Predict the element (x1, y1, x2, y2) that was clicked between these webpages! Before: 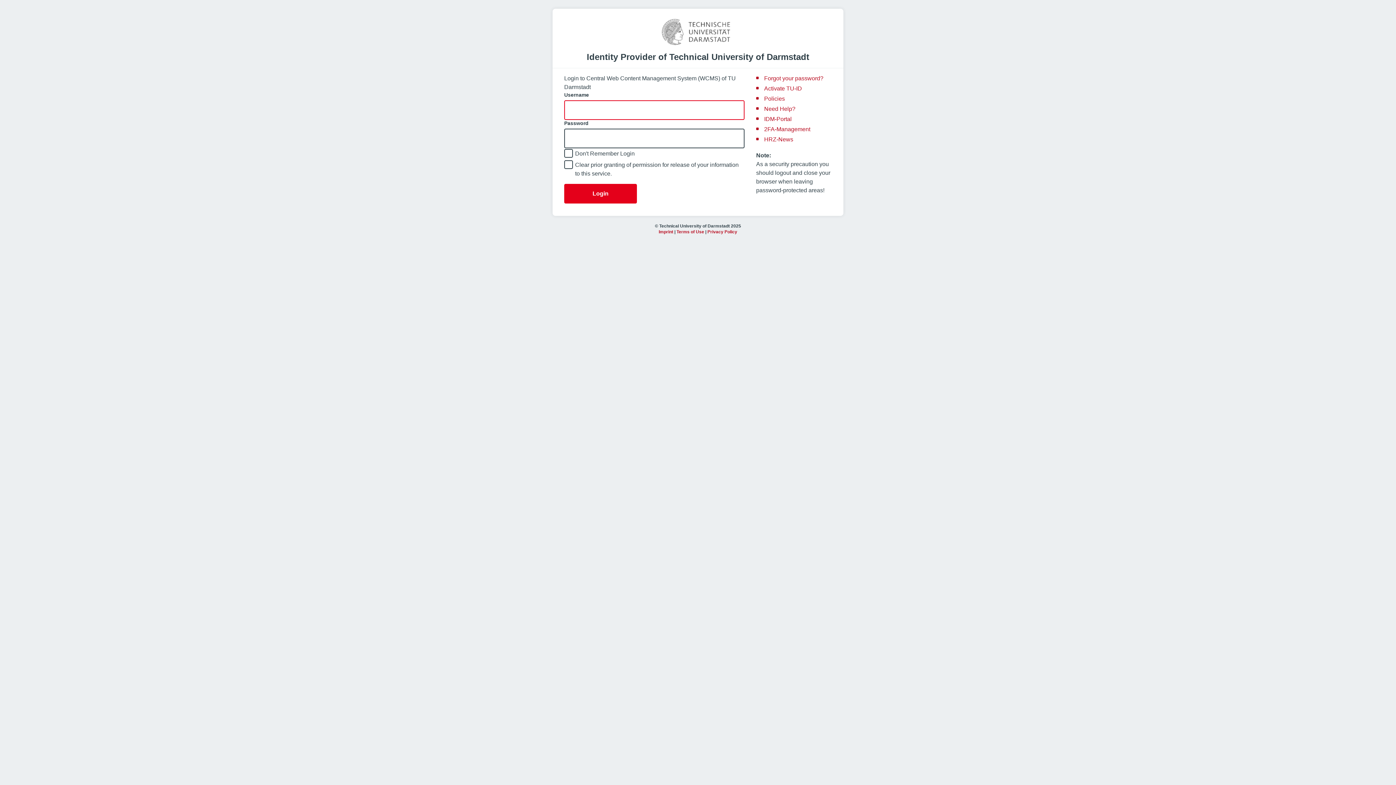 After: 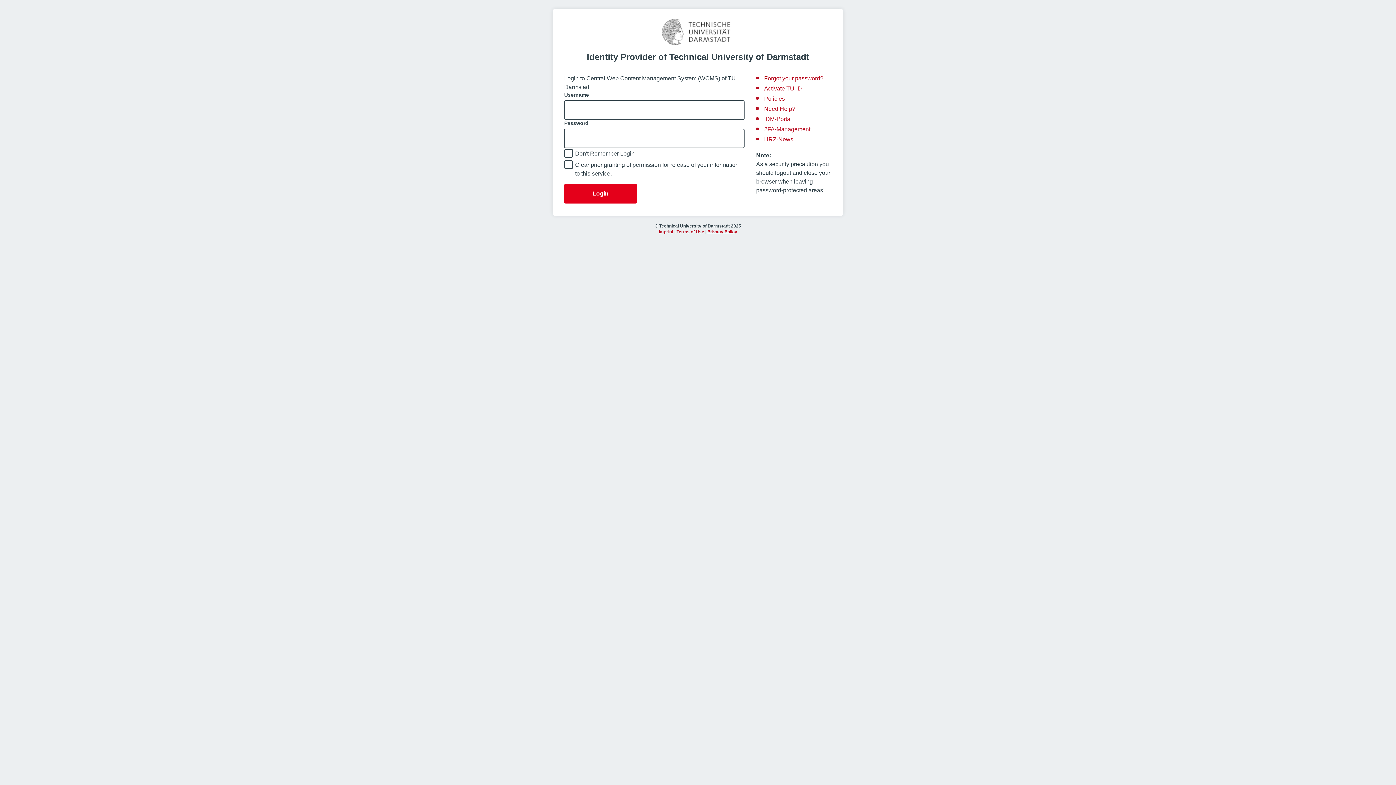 Action: label: Privacy Policy bbox: (707, 229, 737, 234)